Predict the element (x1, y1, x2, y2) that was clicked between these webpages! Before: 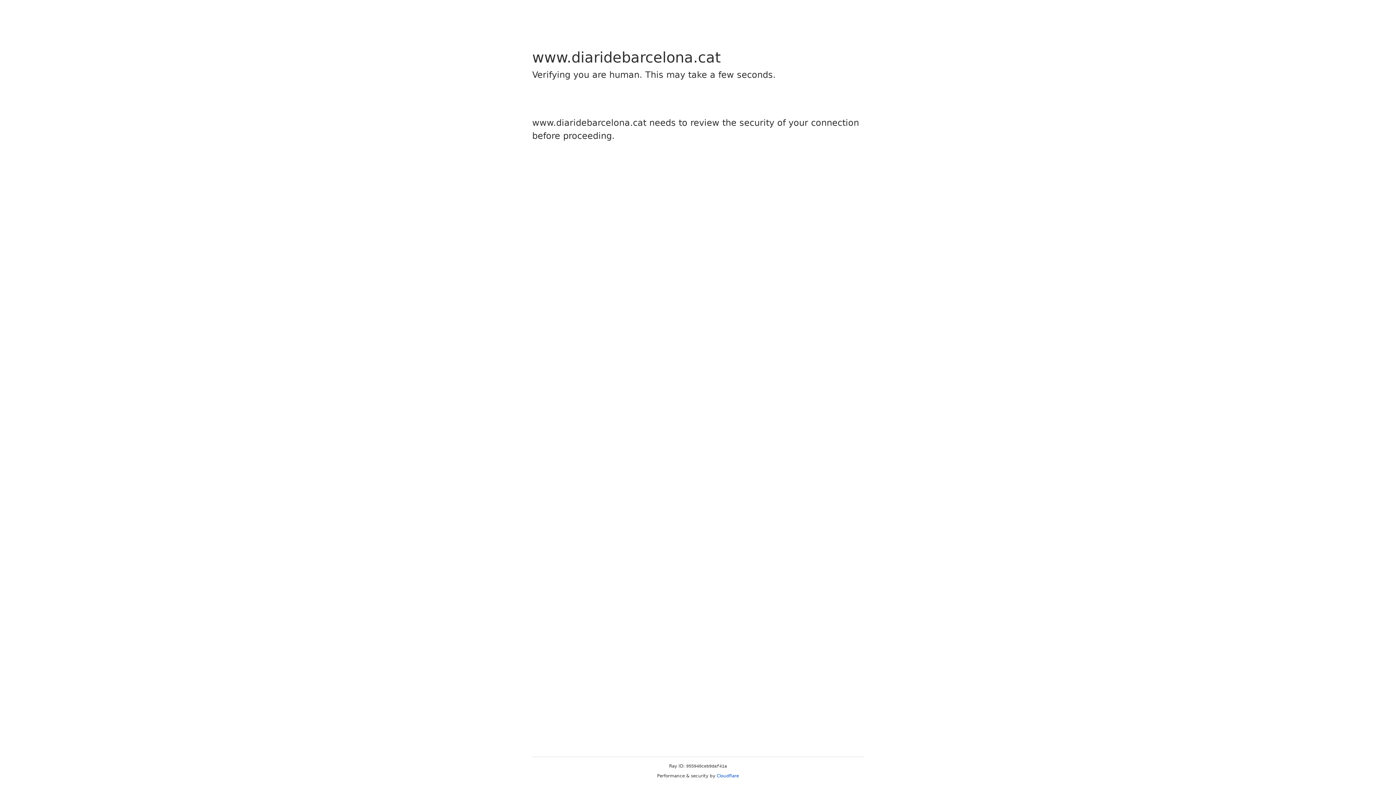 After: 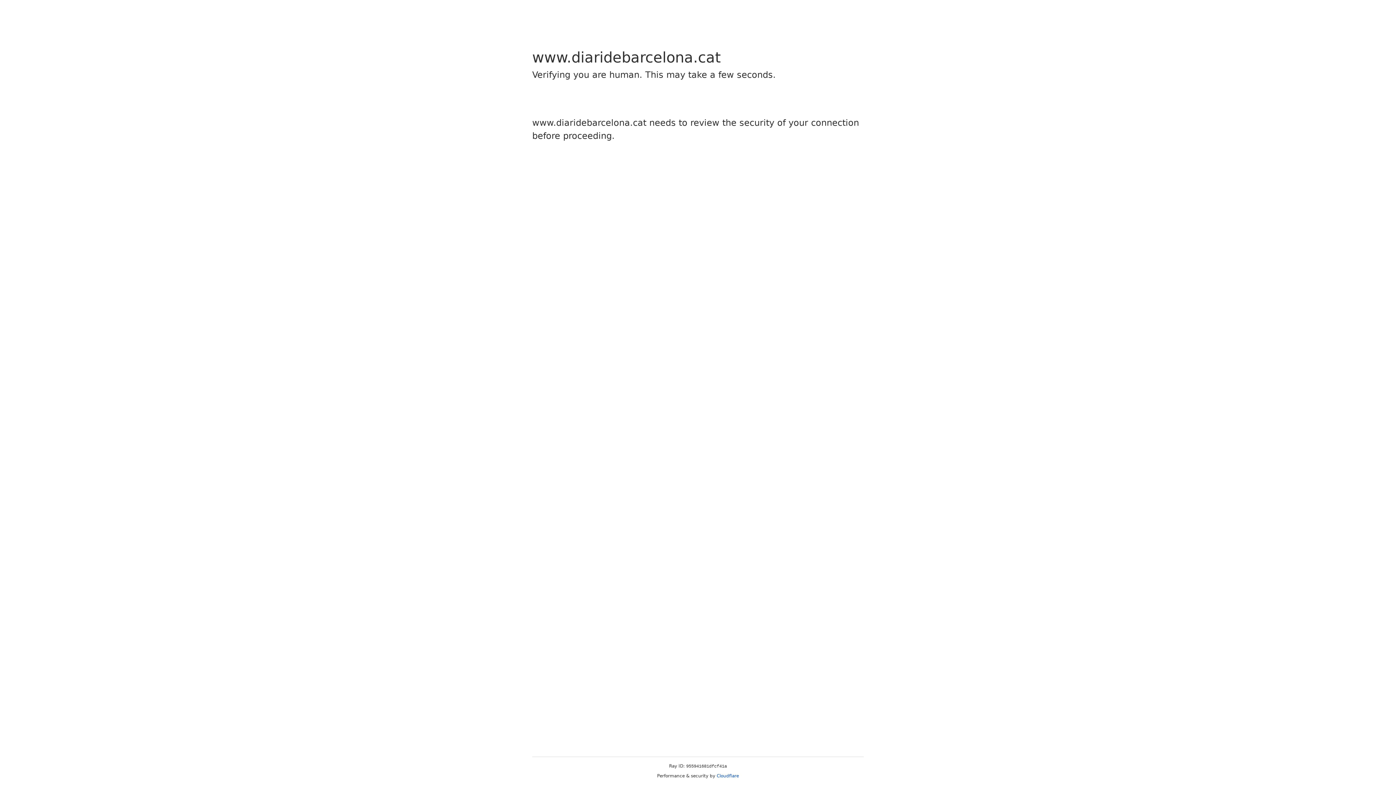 Action: bbox: (716, 773, 739, 778) label: Cloudflare